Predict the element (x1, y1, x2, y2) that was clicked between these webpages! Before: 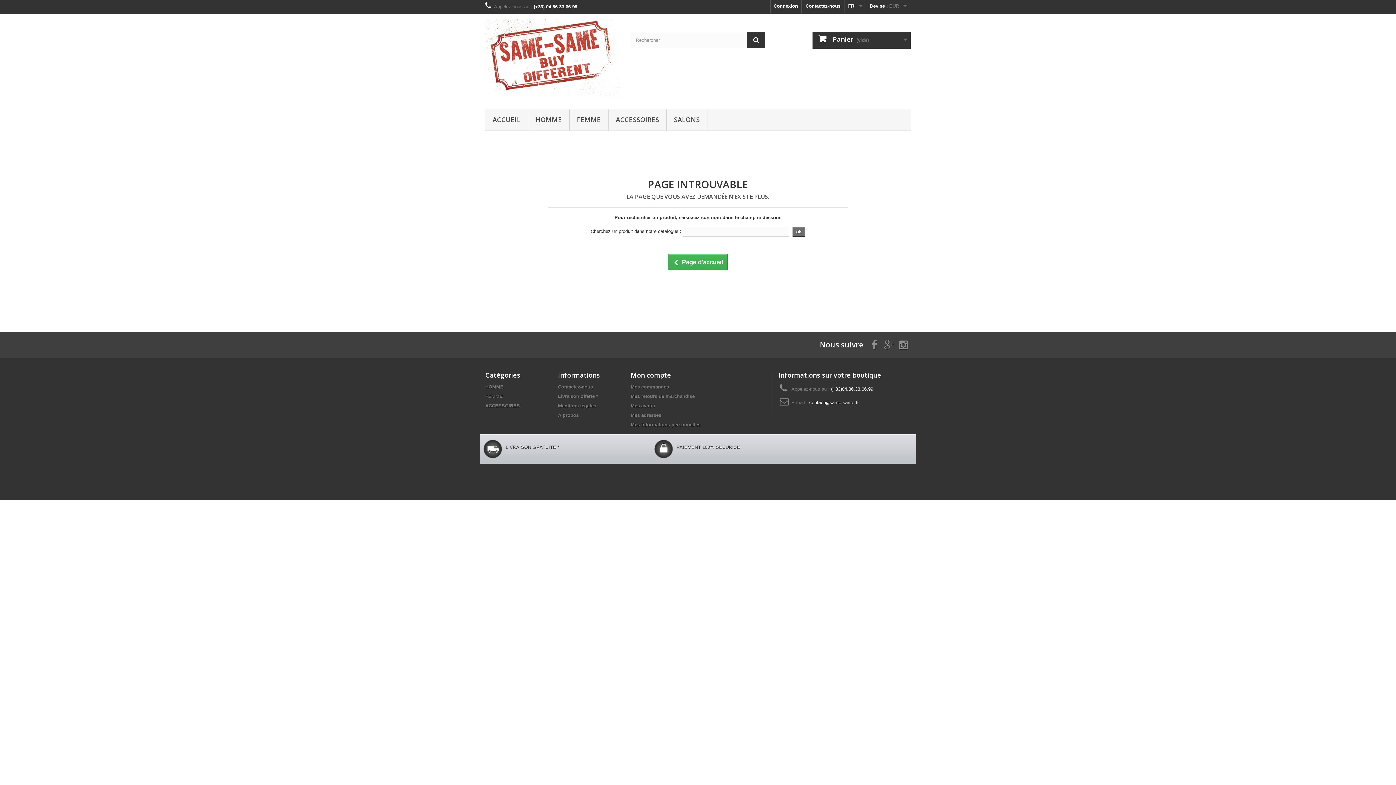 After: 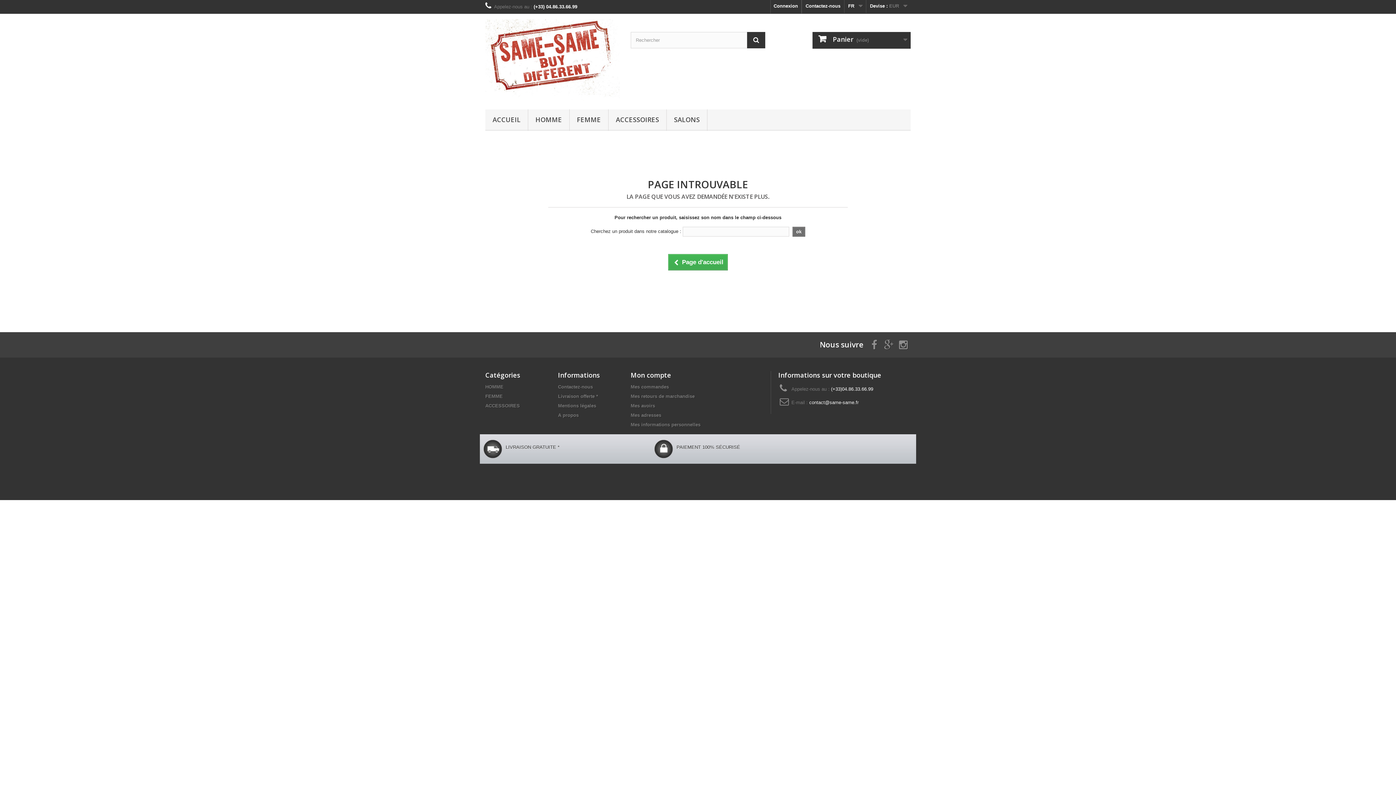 Action: label: contact@same-same.fr bbox: (809, 400, 858, 405)